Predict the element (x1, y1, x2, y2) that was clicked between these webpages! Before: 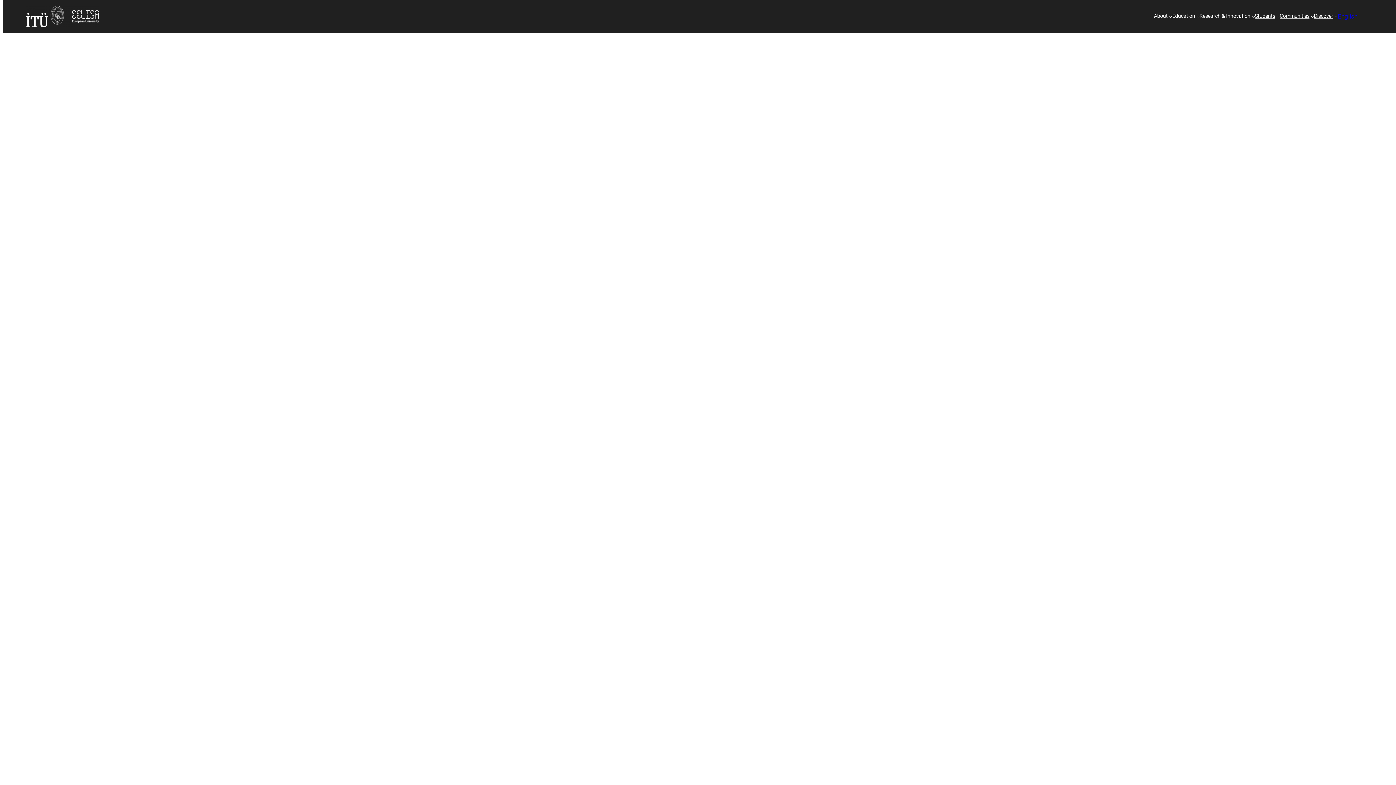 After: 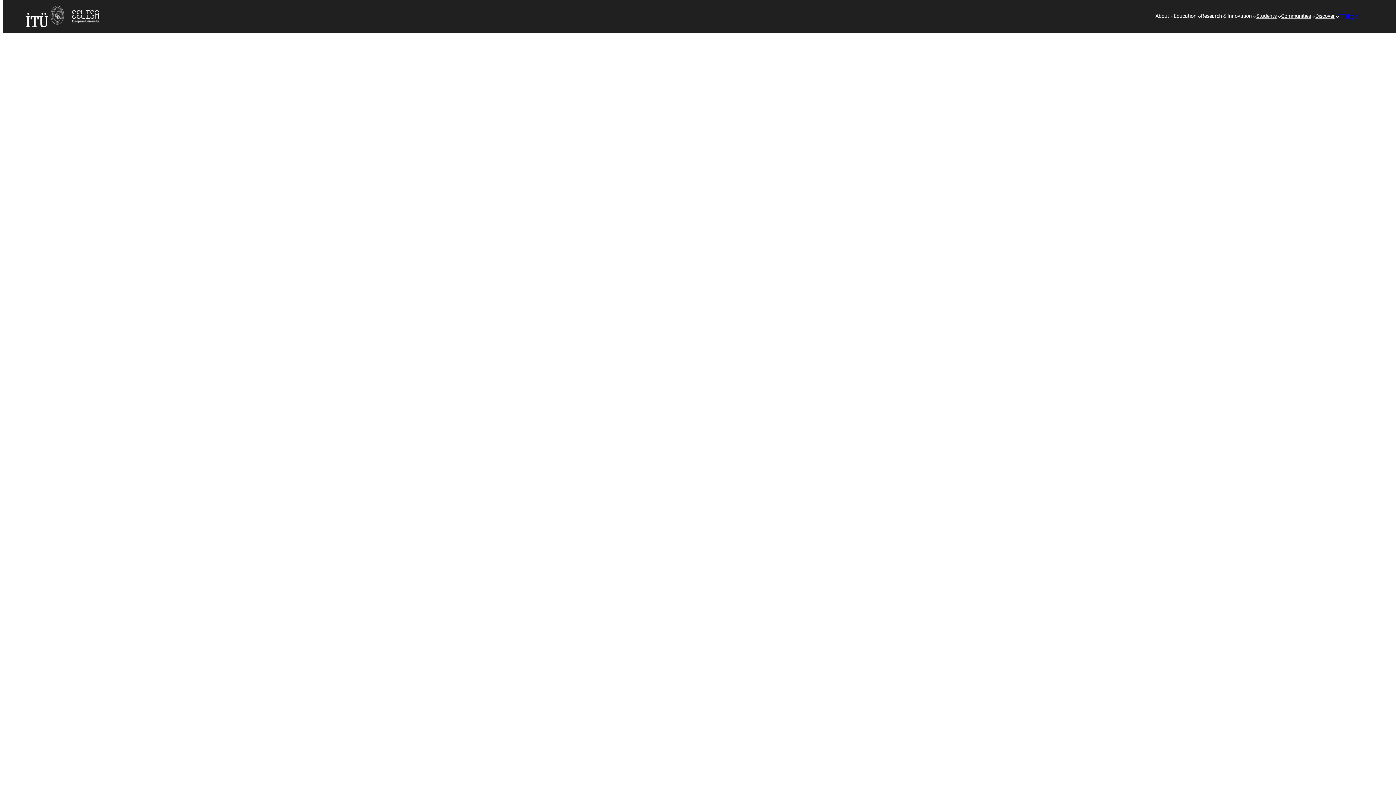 Action: label: English bbox: (1337, 12, 1357, 20)